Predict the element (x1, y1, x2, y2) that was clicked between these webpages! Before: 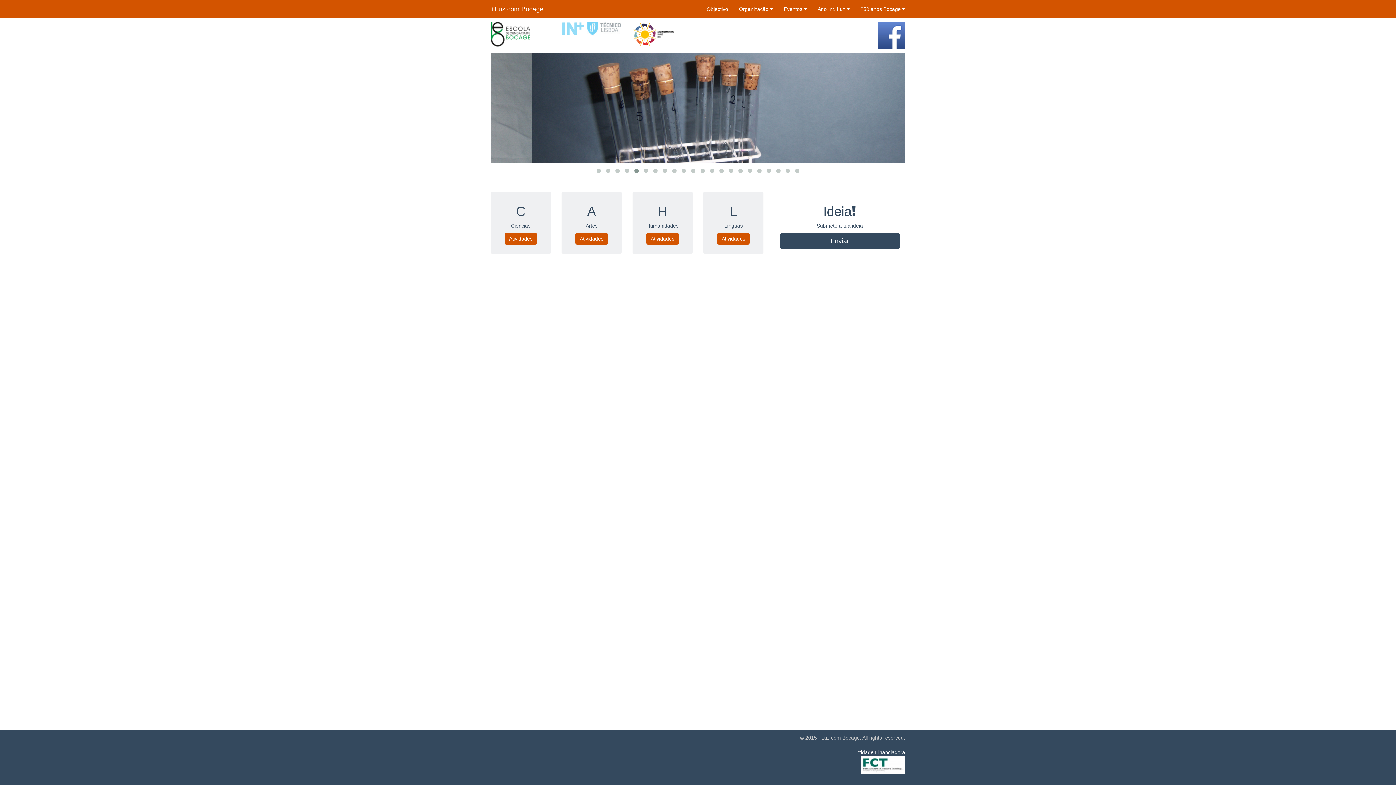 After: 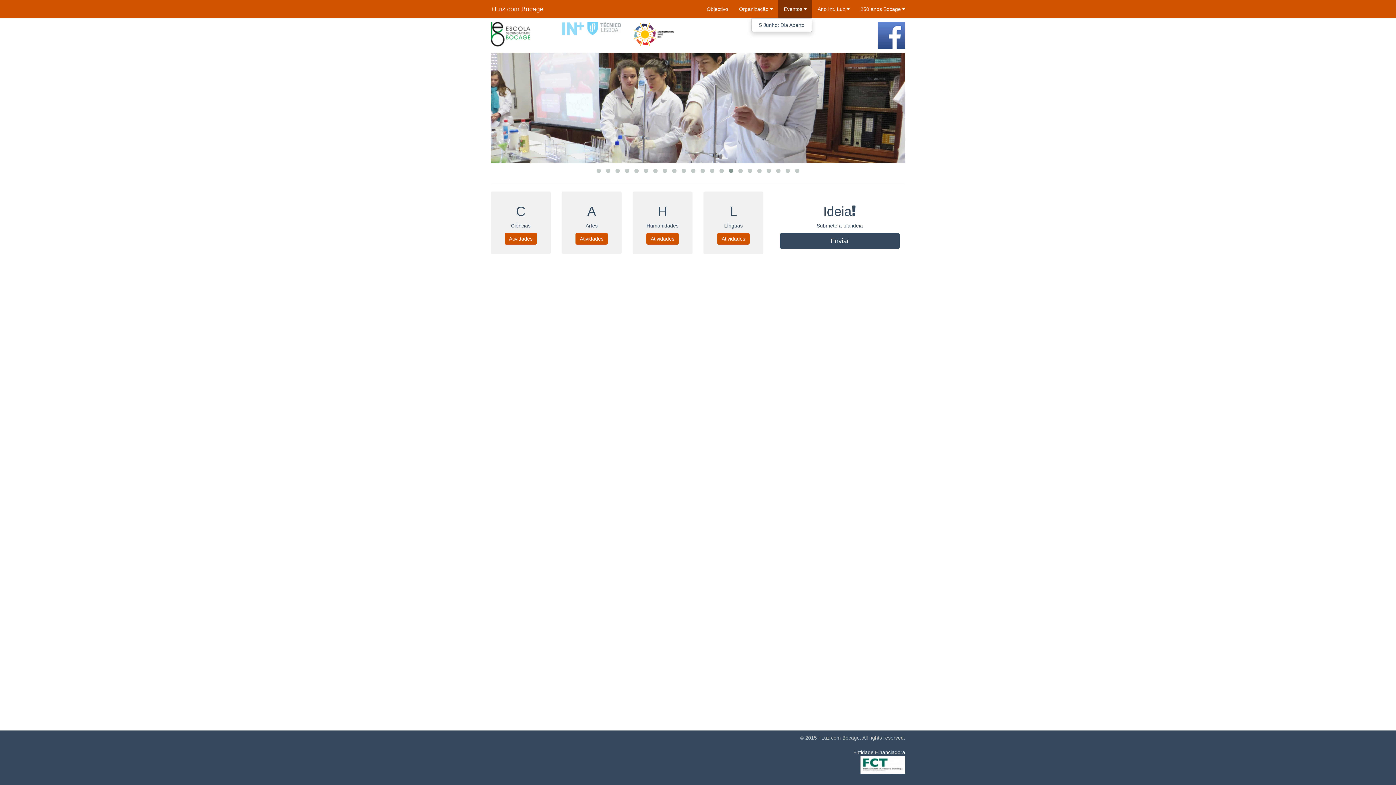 Action: label: Eventos  bbox: (778, 0, 812, 18)